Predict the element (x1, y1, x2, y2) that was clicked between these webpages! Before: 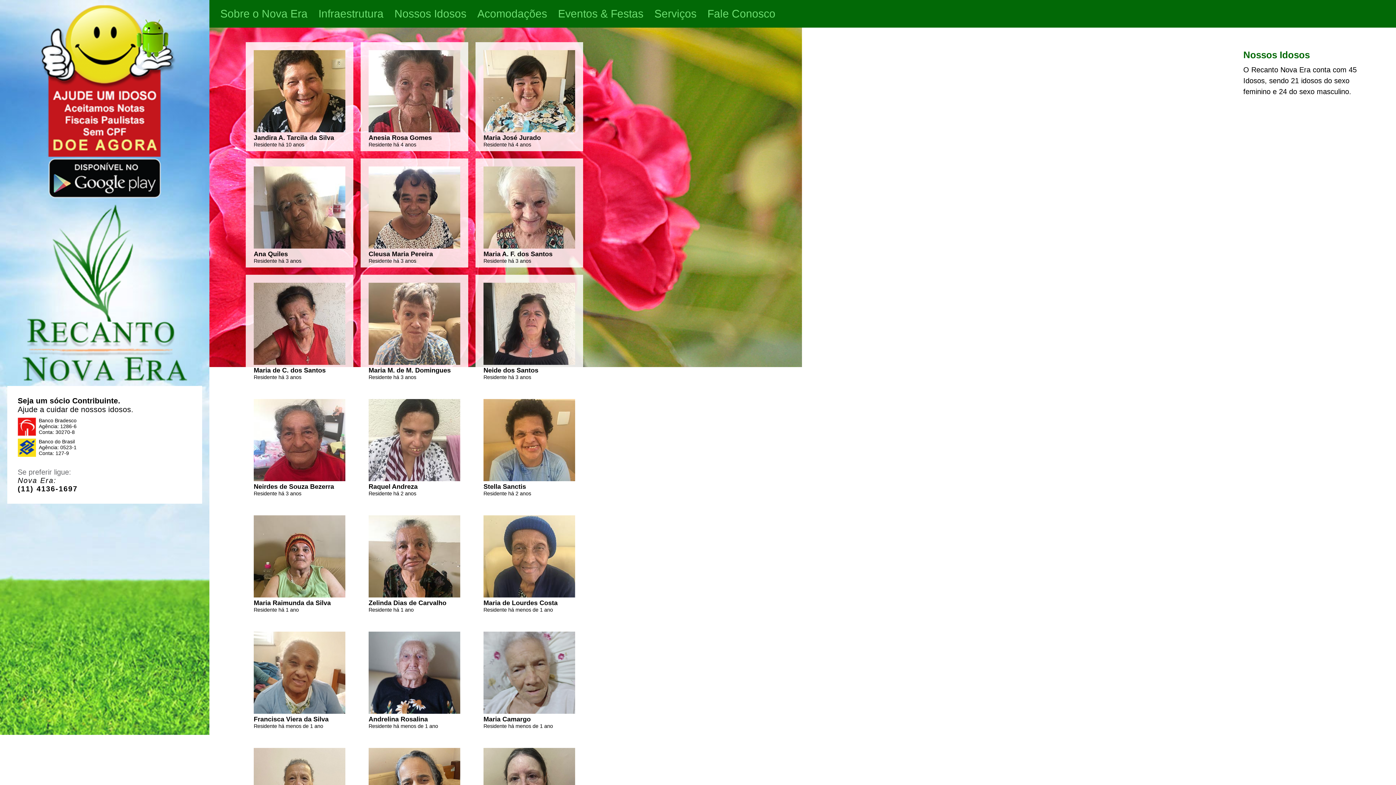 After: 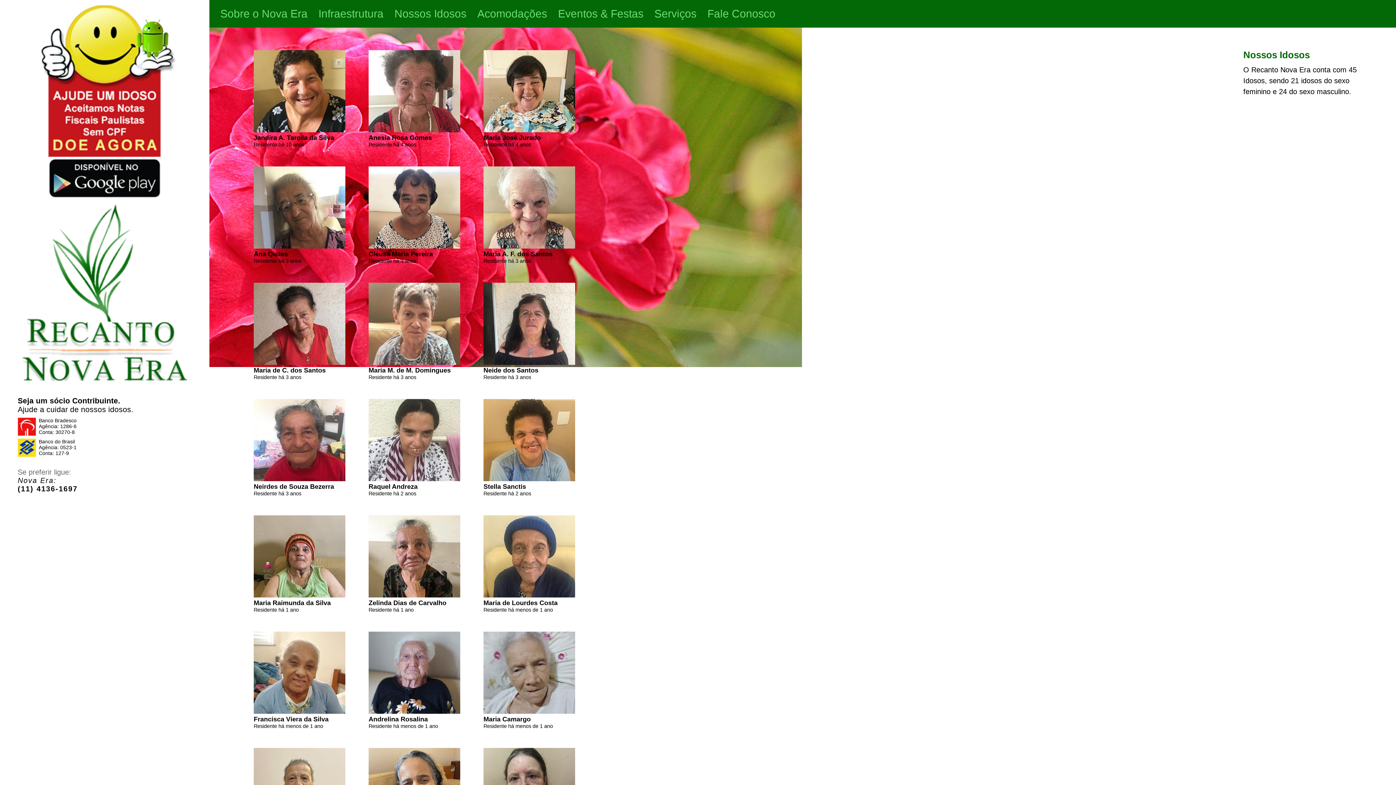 Action: label: Acomodações bbox: (466, 0, 547, 27)